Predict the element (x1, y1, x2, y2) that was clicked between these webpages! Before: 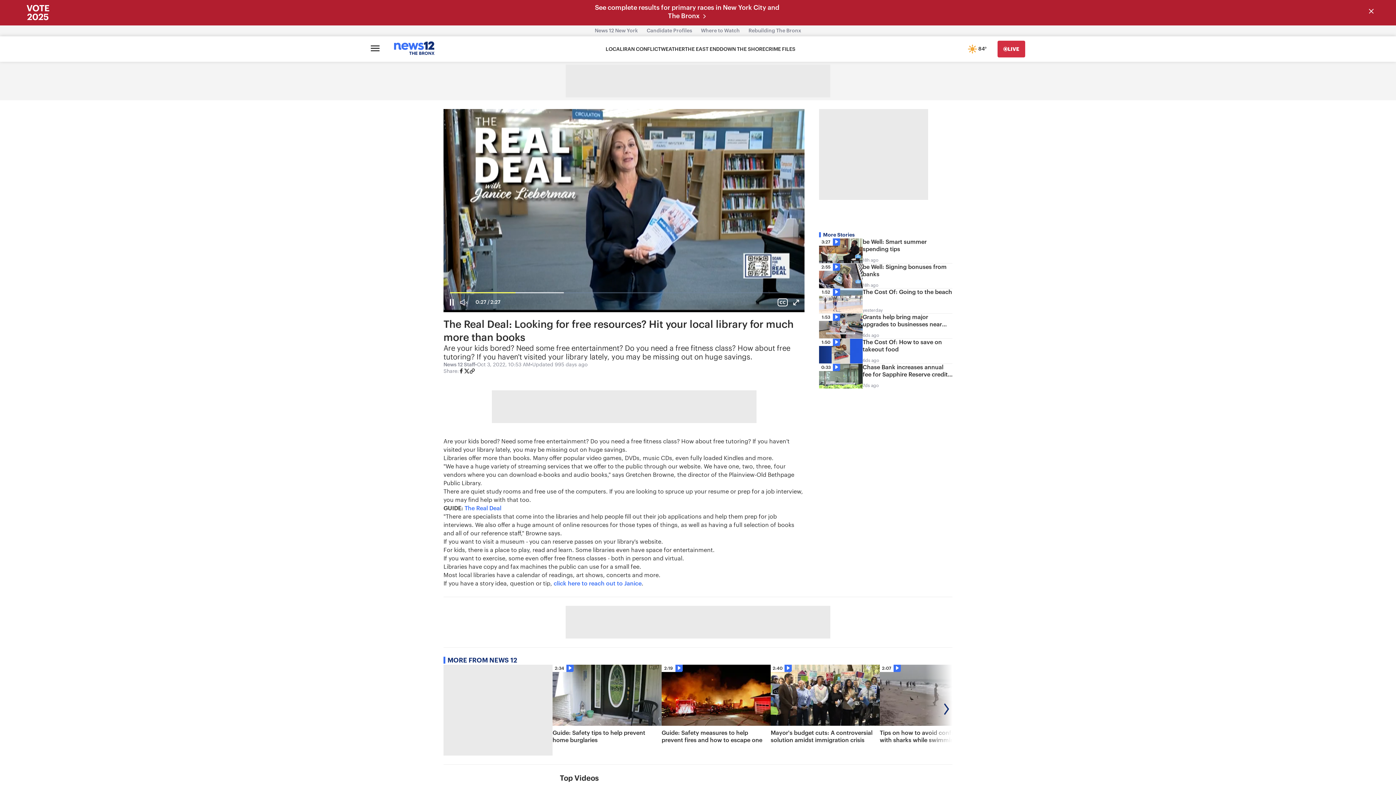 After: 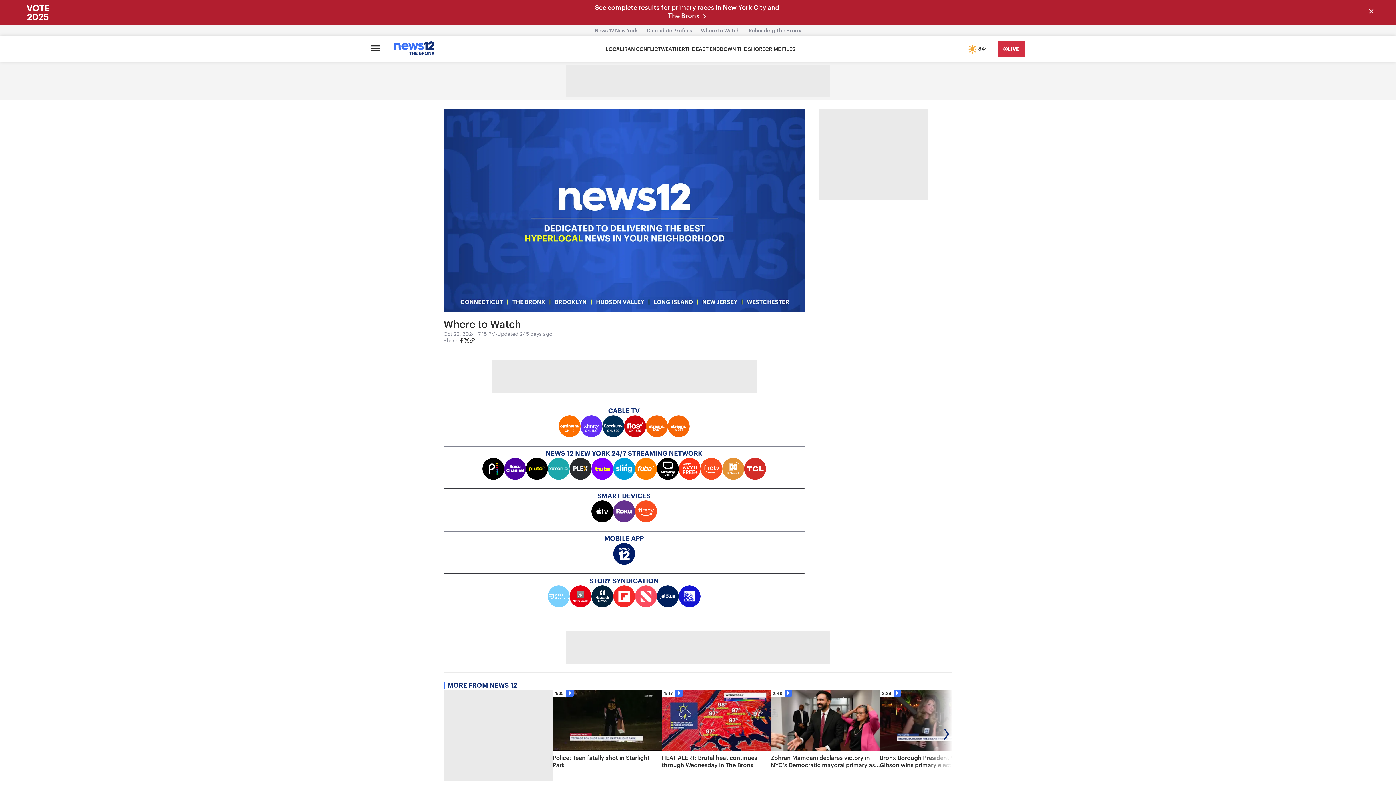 Action: bbox: (696, 27, 744, 34) label: Where to Watch